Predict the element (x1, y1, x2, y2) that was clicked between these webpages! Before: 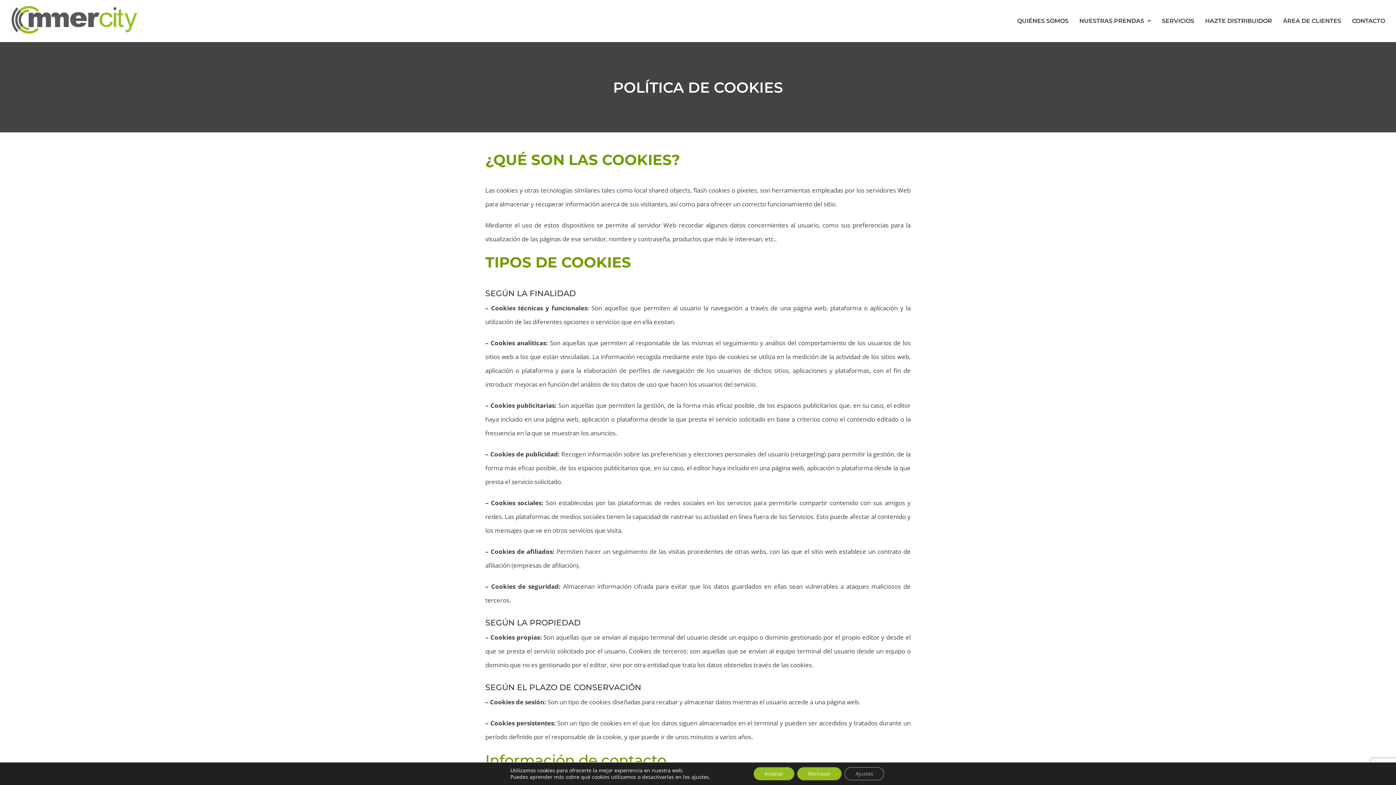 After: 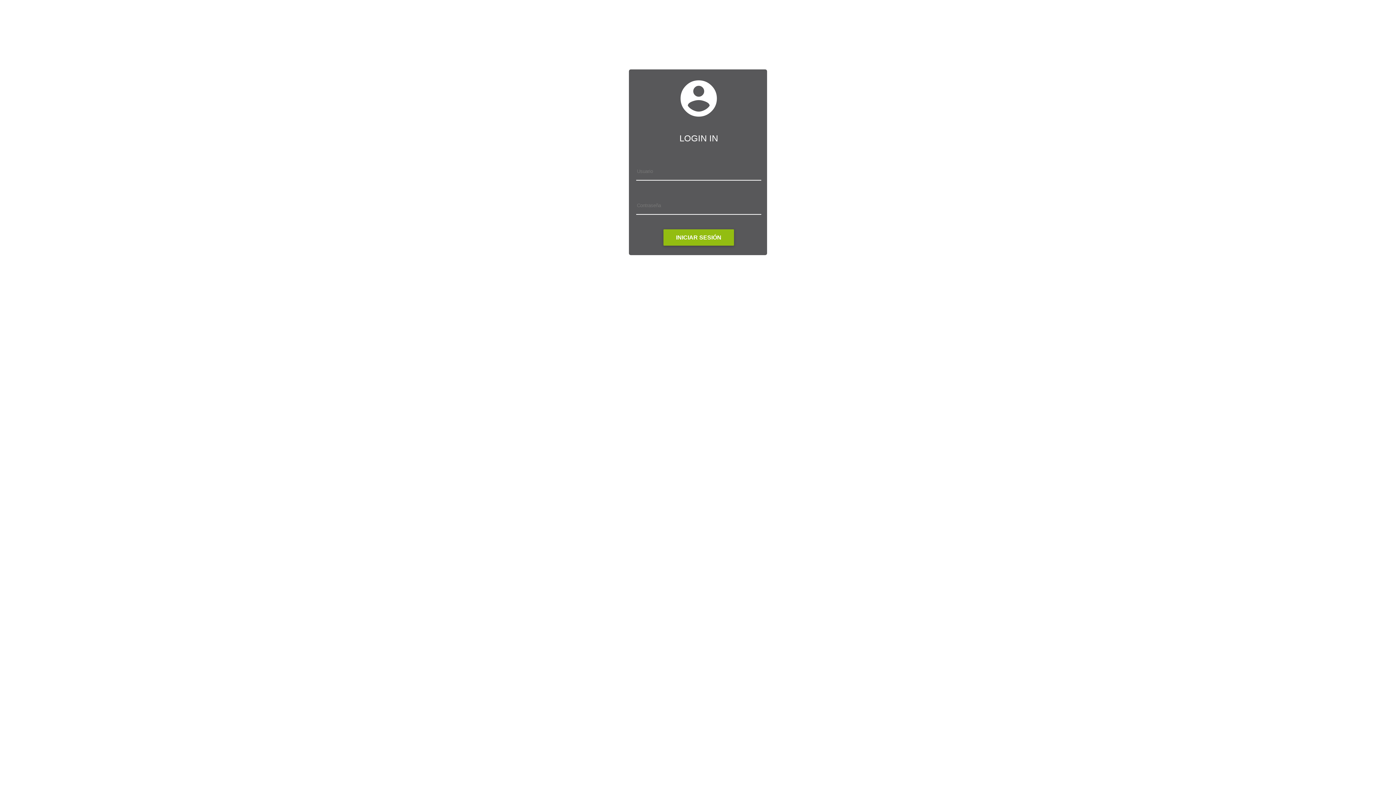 Action: bbox: (1283, 0, 1341, 41) label: ÁREA DE CLIENTES